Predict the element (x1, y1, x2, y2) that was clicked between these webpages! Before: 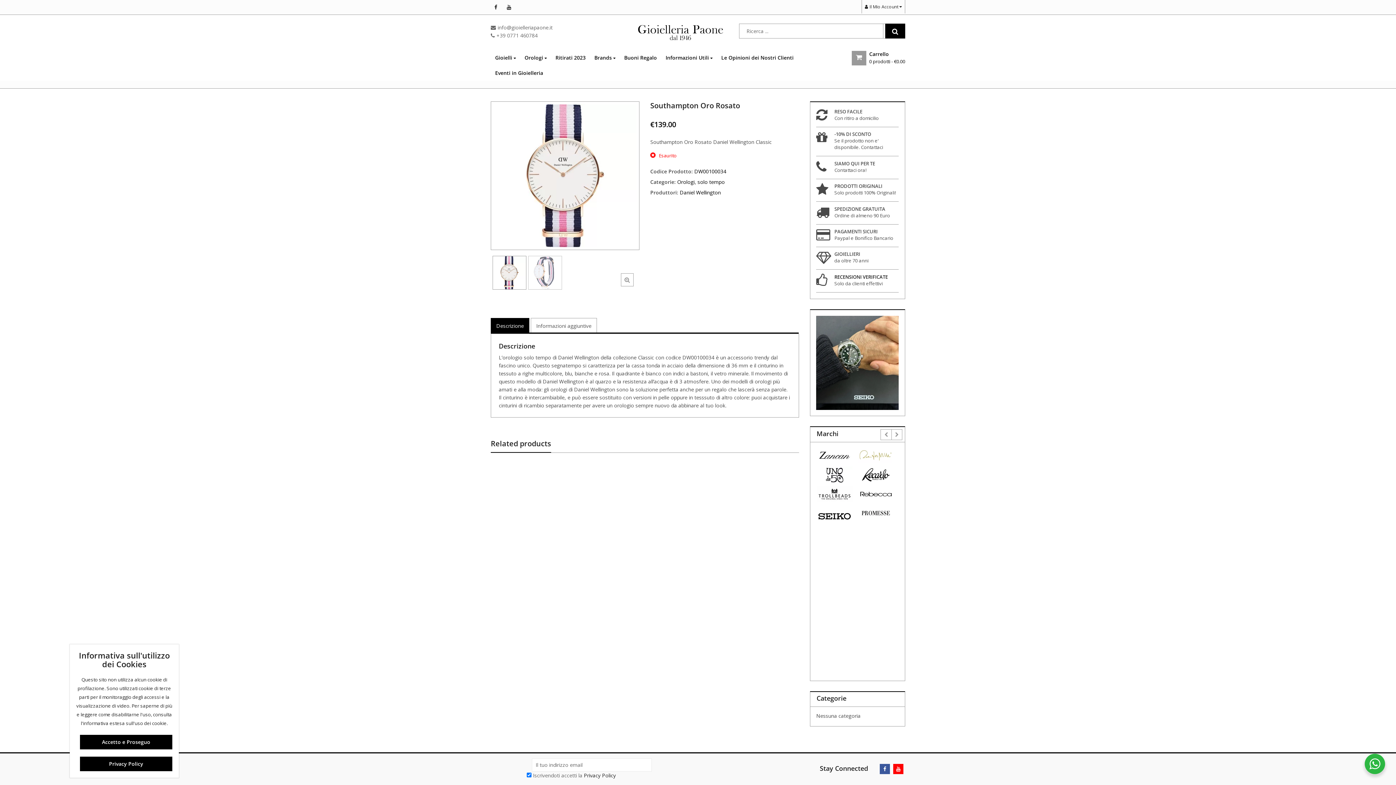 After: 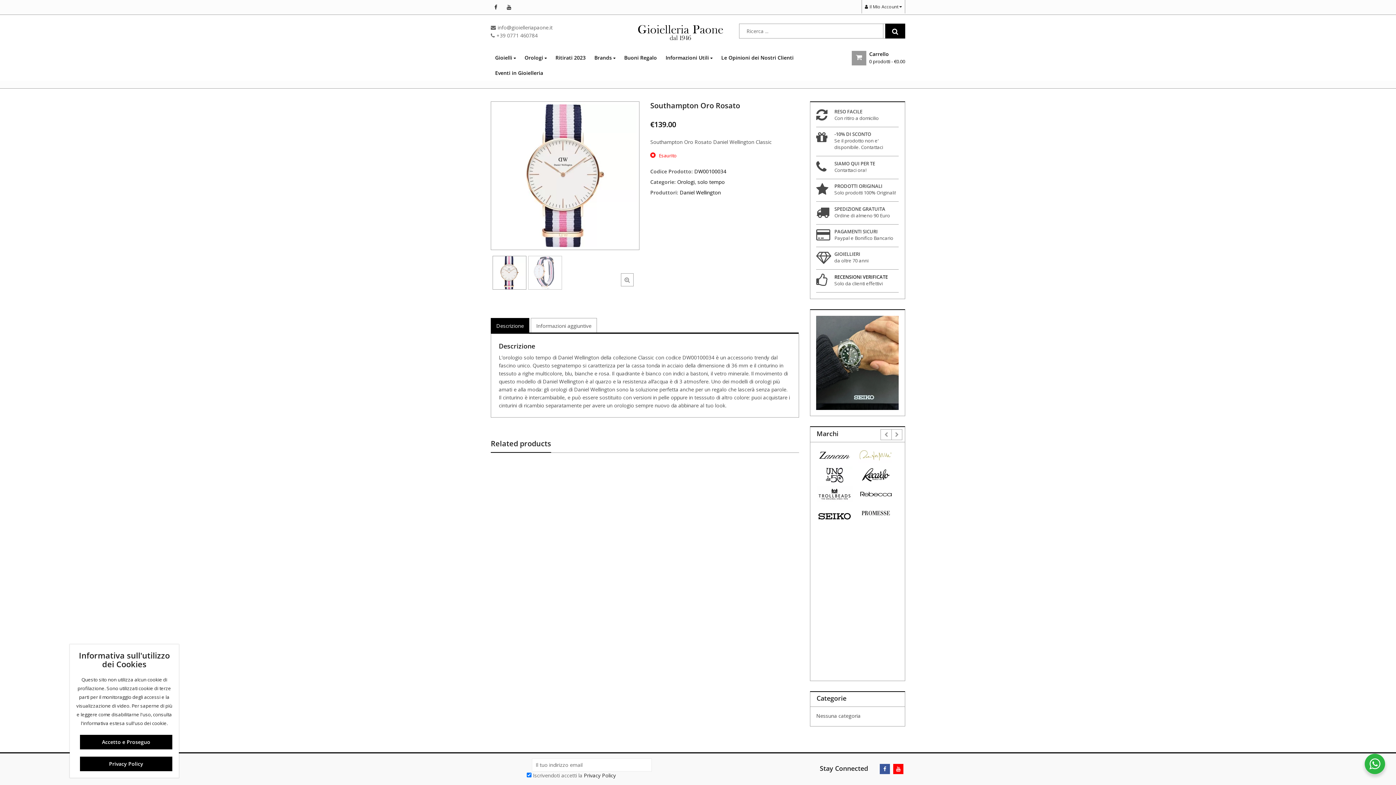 Action: bbox: (496, 318, 524, 333) label: Descrizione